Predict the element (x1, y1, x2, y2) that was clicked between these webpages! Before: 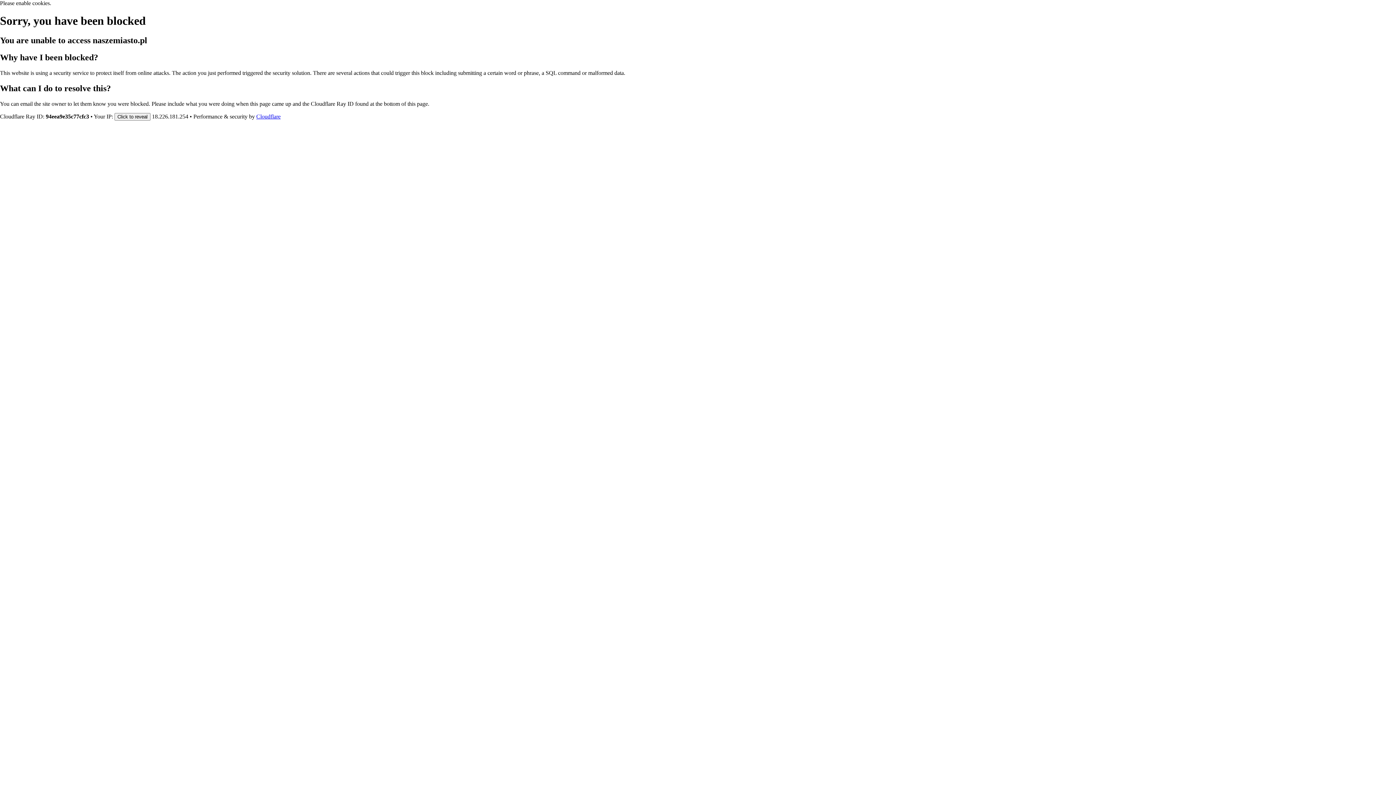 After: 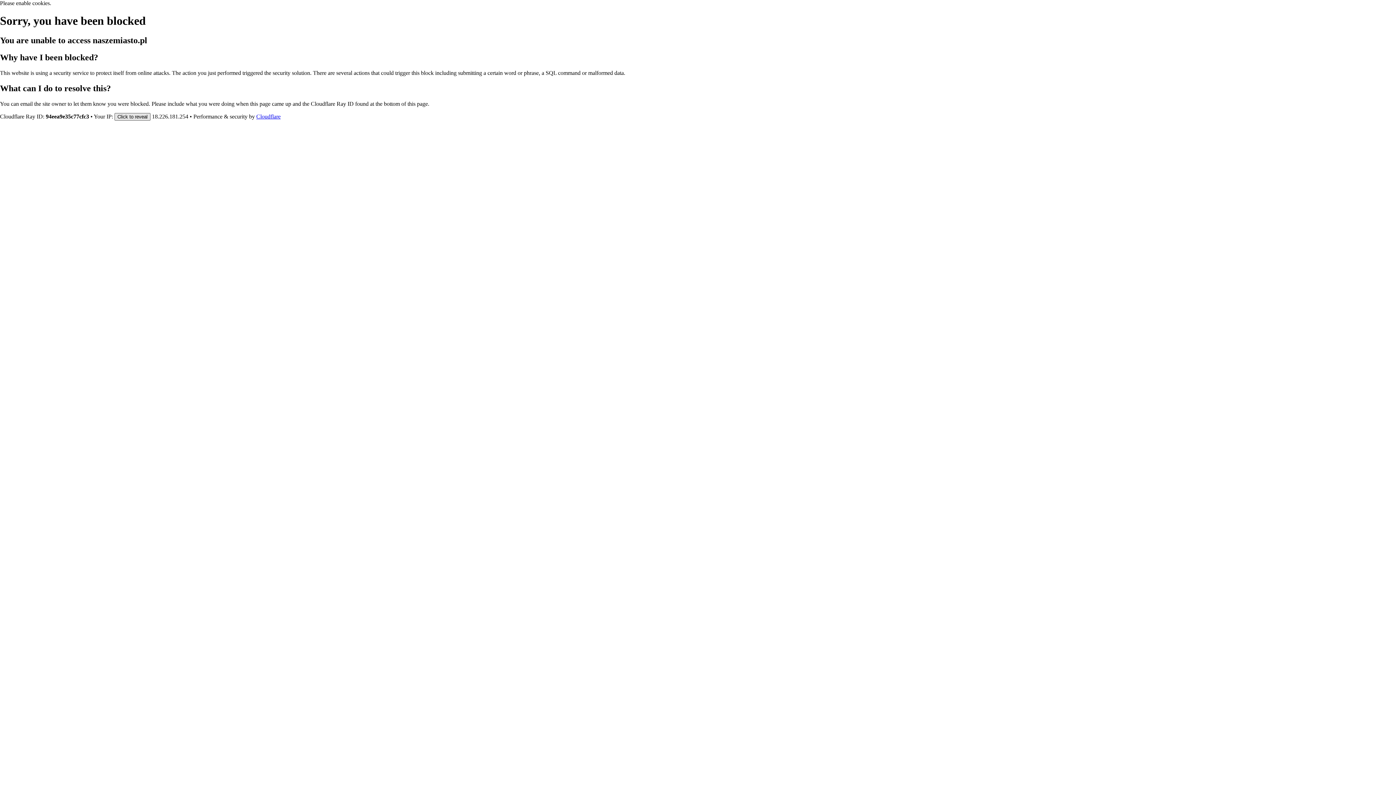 Action: bbox: (114, 112, 150, 120) label: Click to reveal